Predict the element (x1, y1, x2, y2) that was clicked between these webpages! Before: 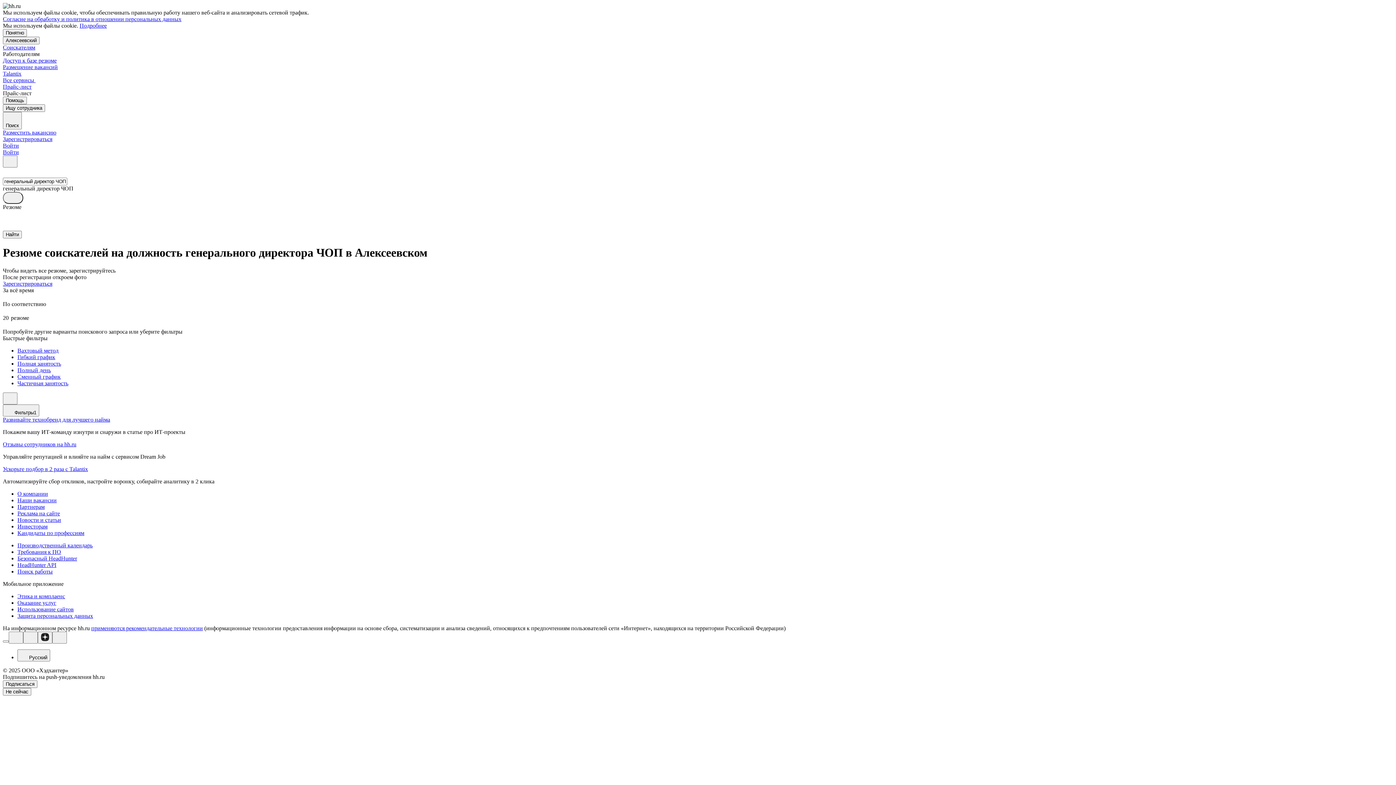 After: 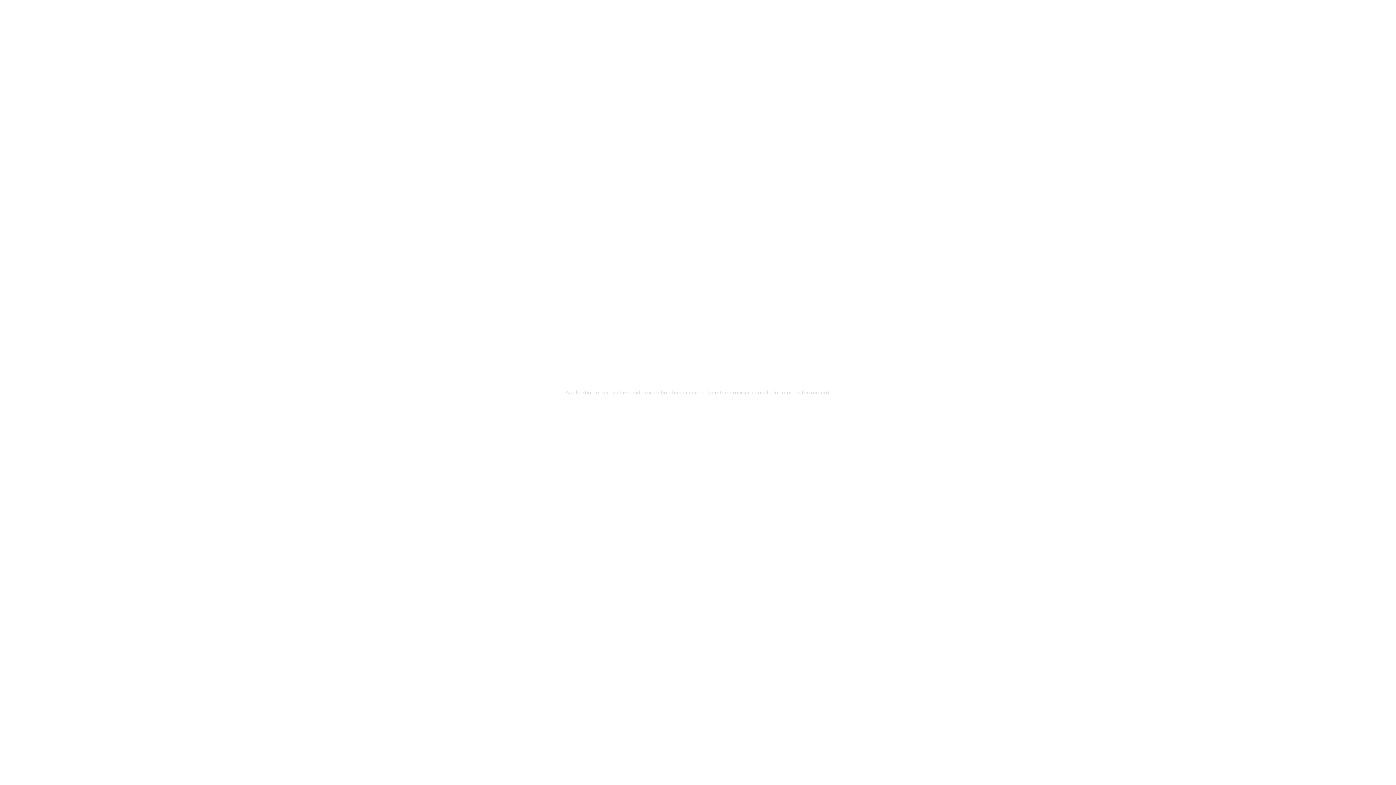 Action: bbox: (17, 523, 1393, 530) label: Инвесторам